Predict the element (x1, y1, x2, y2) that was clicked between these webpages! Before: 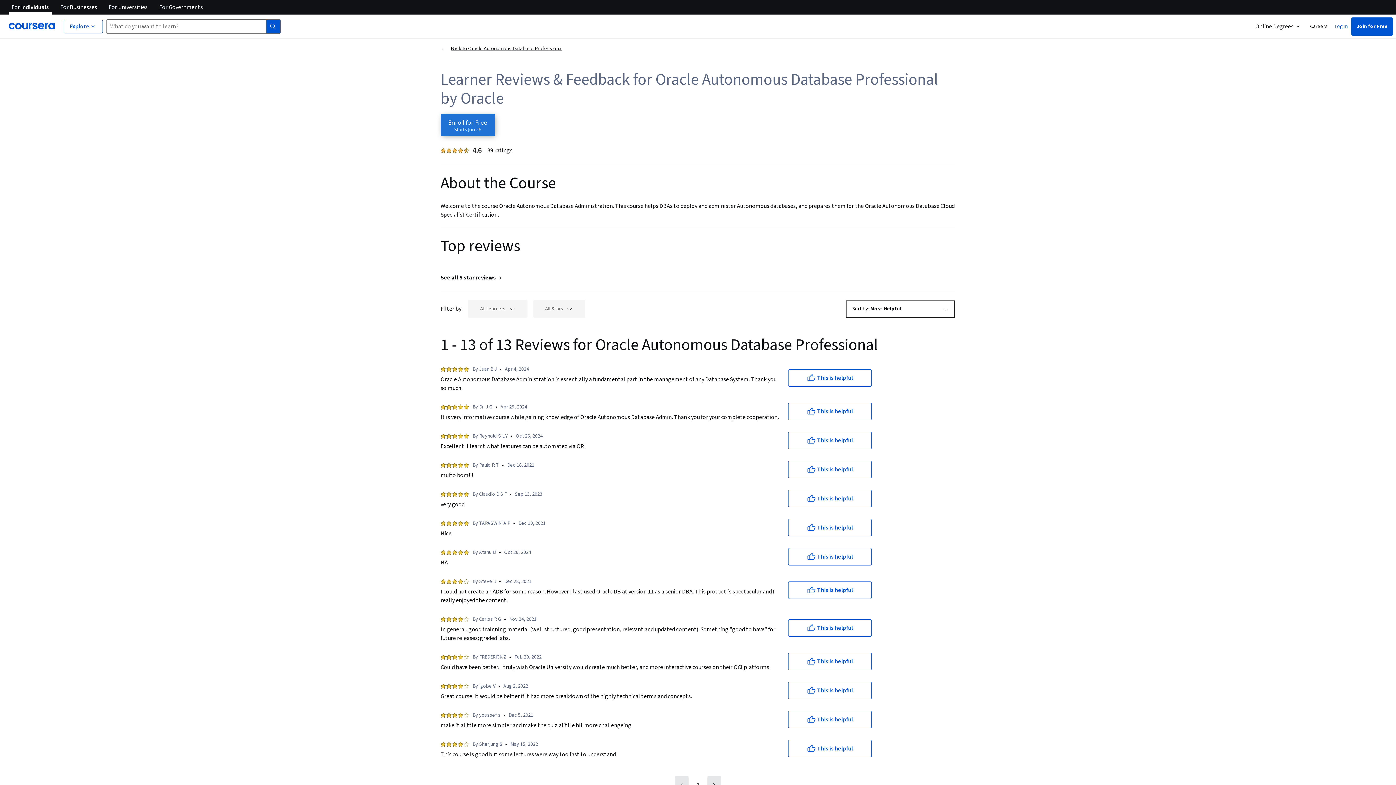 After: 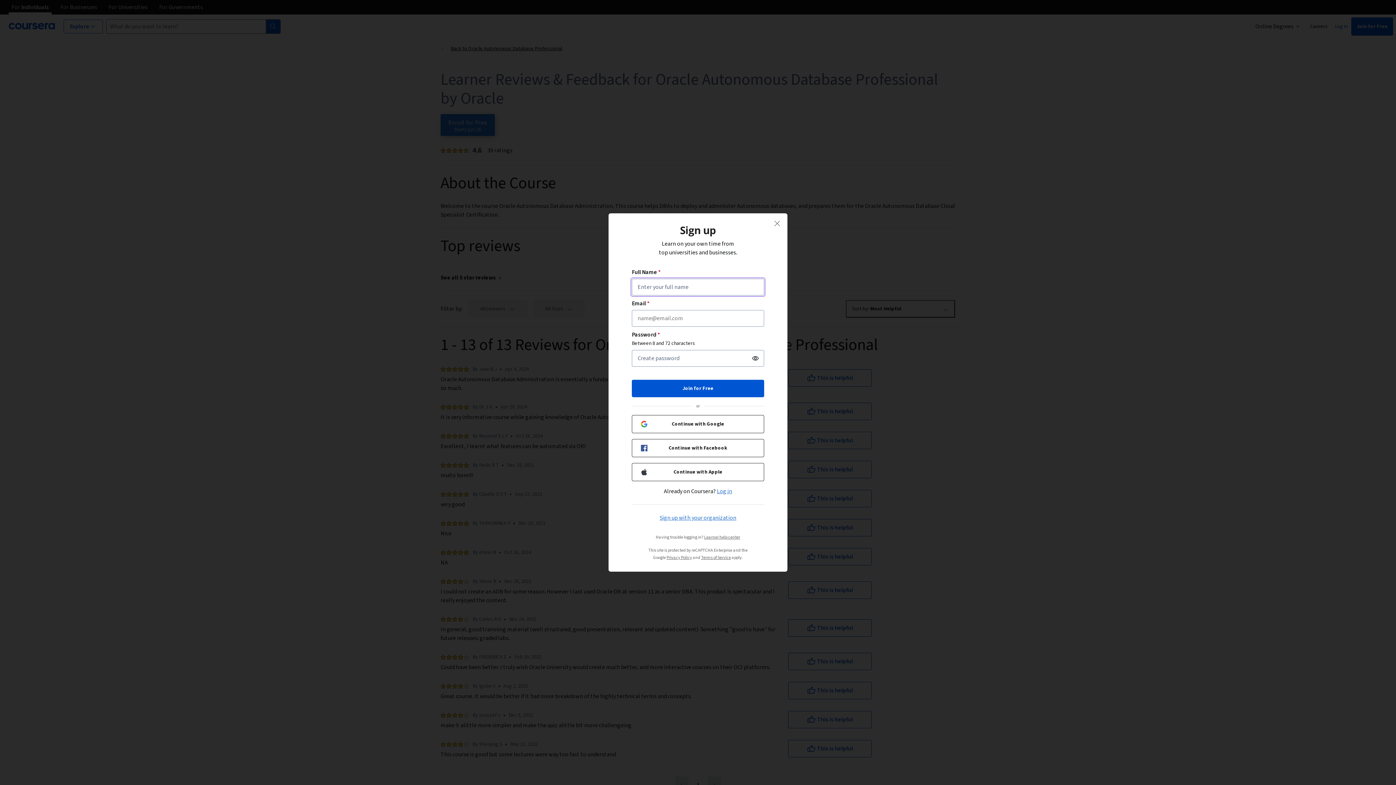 Action: bbox: (788, 490, 872, 507) label: This is helpful